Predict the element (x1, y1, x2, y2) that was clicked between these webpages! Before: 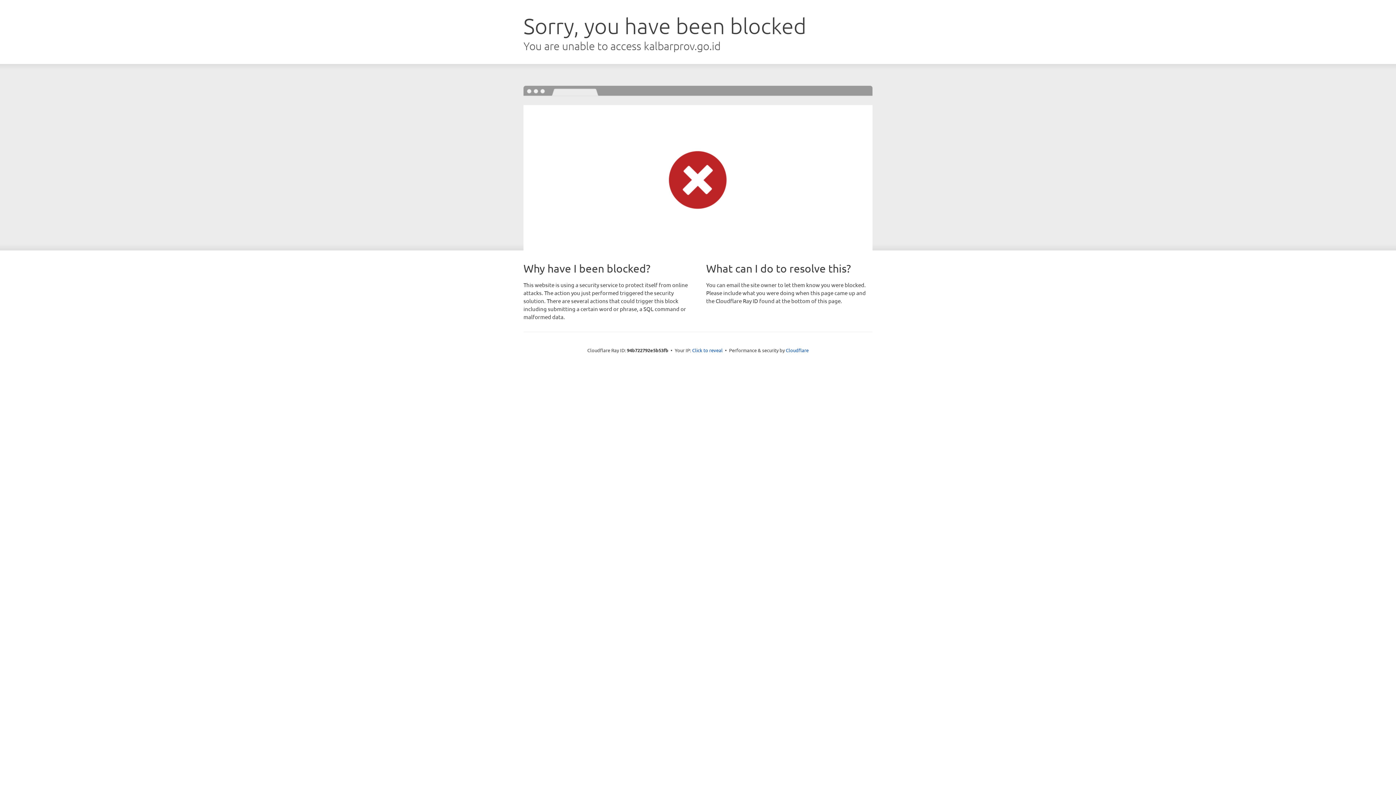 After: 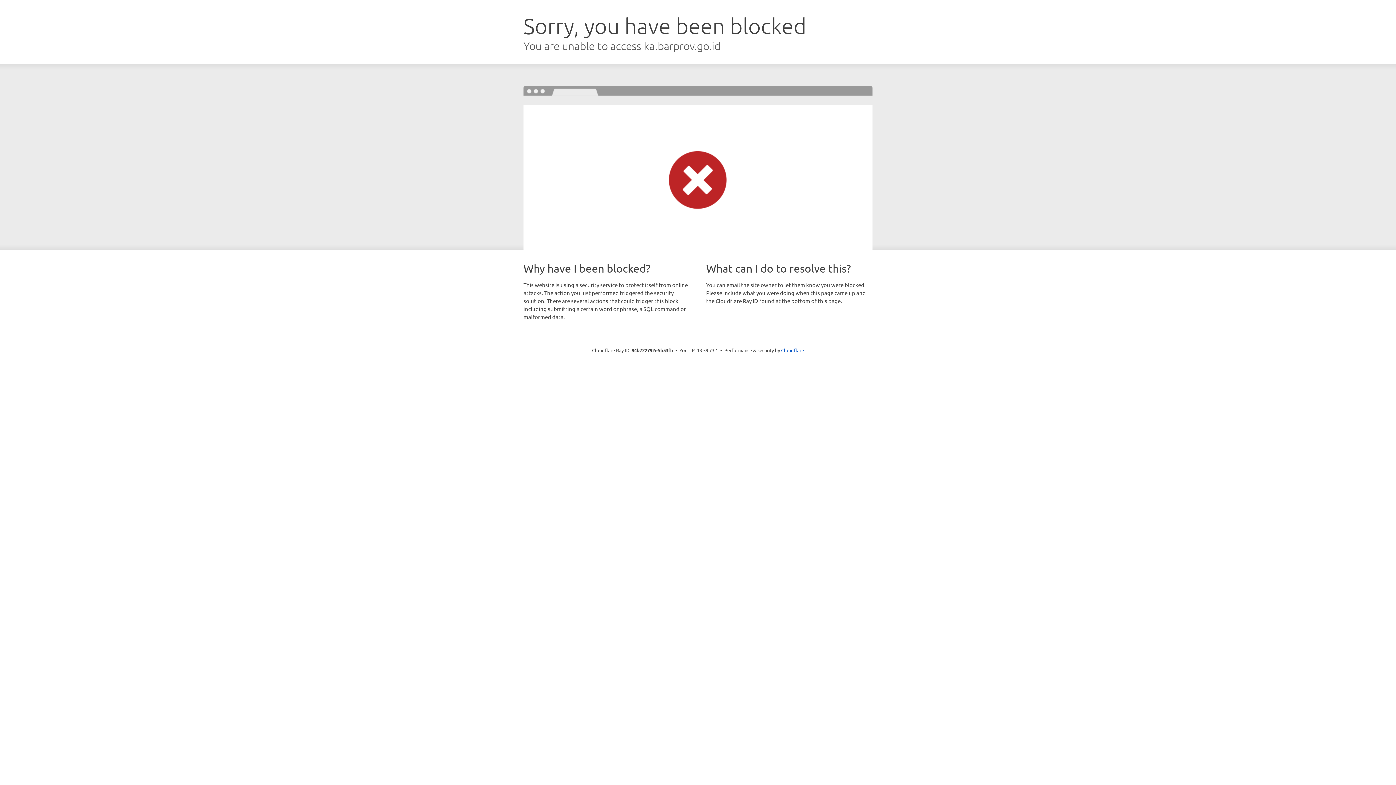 Action: label: Click to reveal bbox: (692, 346, 722, 353)